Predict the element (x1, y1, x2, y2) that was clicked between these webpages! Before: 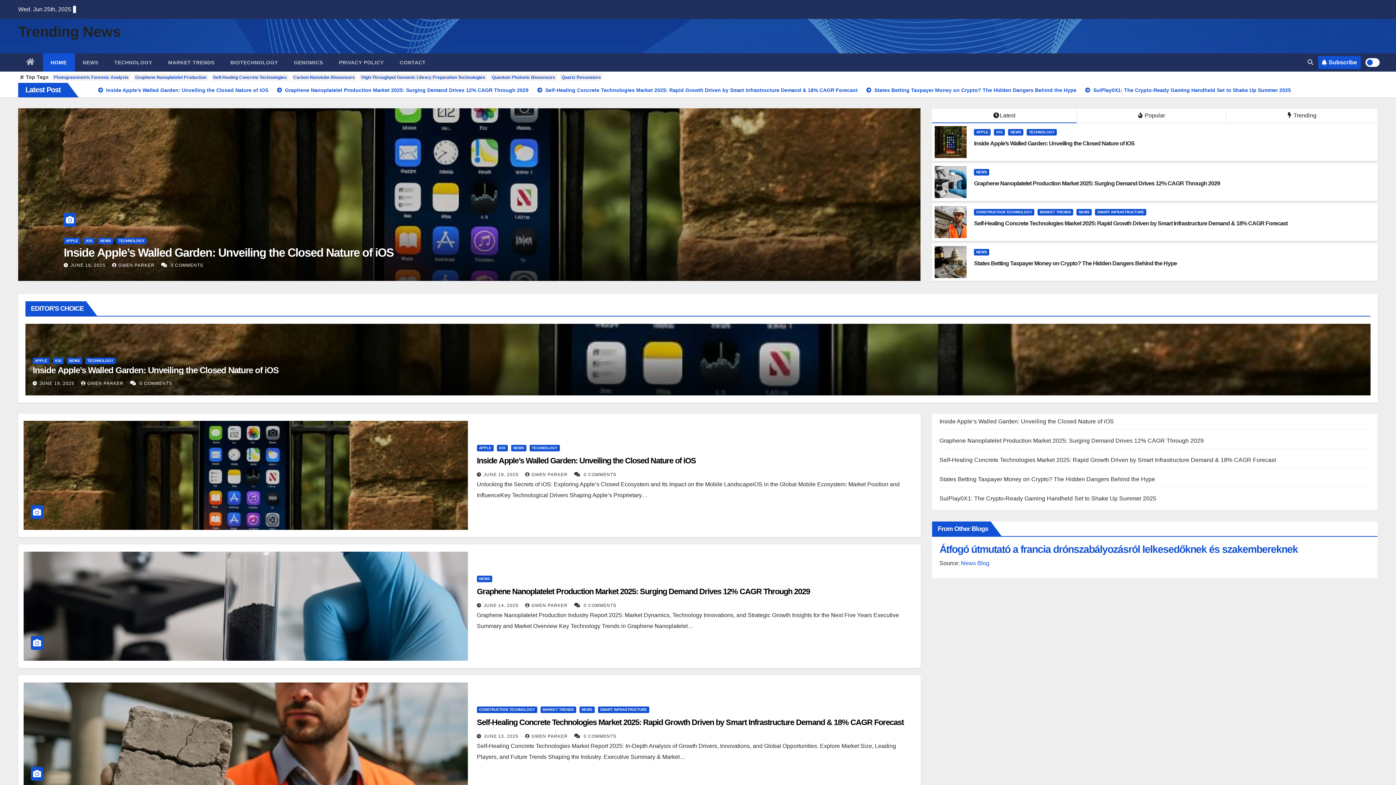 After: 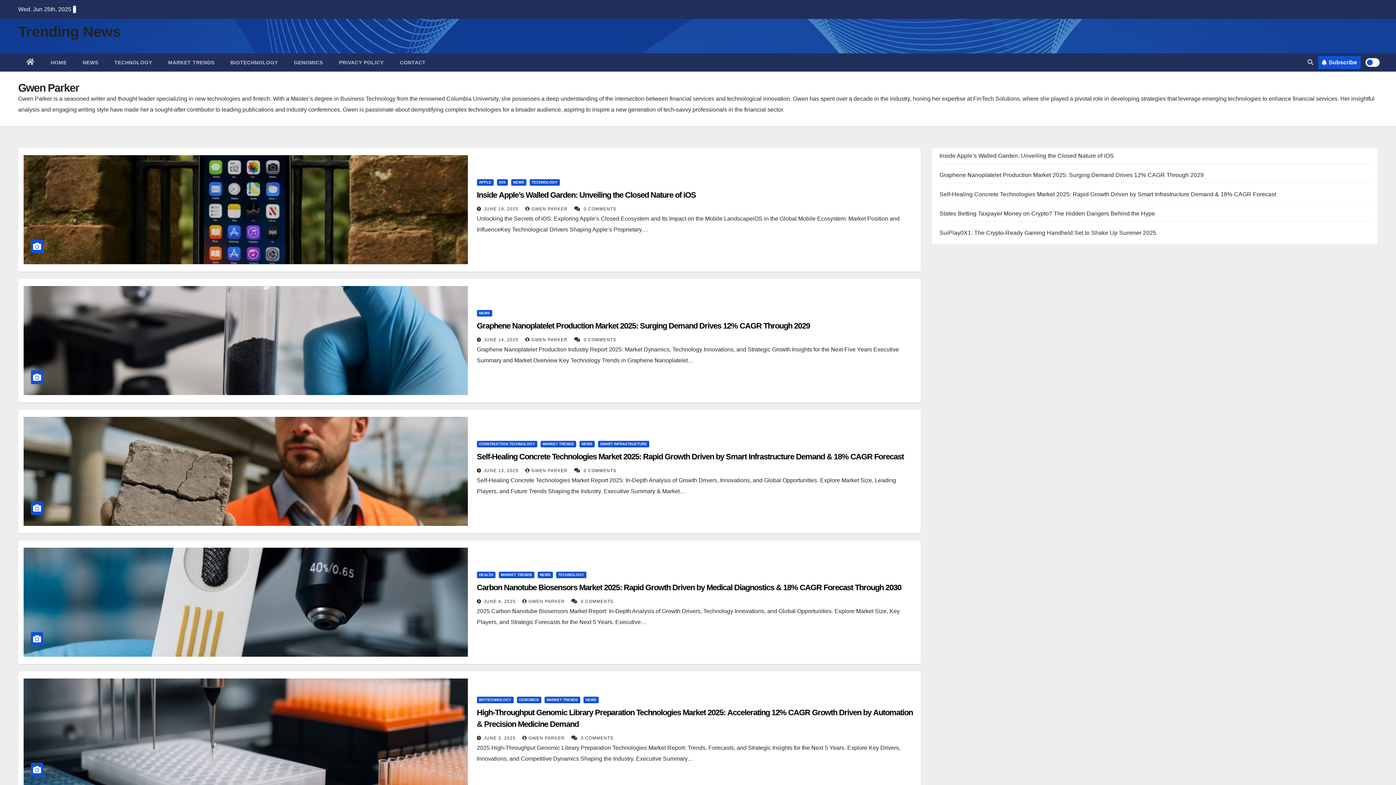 Action: bbox: (525, 603, 569, 608) label: GWEN PARKER 